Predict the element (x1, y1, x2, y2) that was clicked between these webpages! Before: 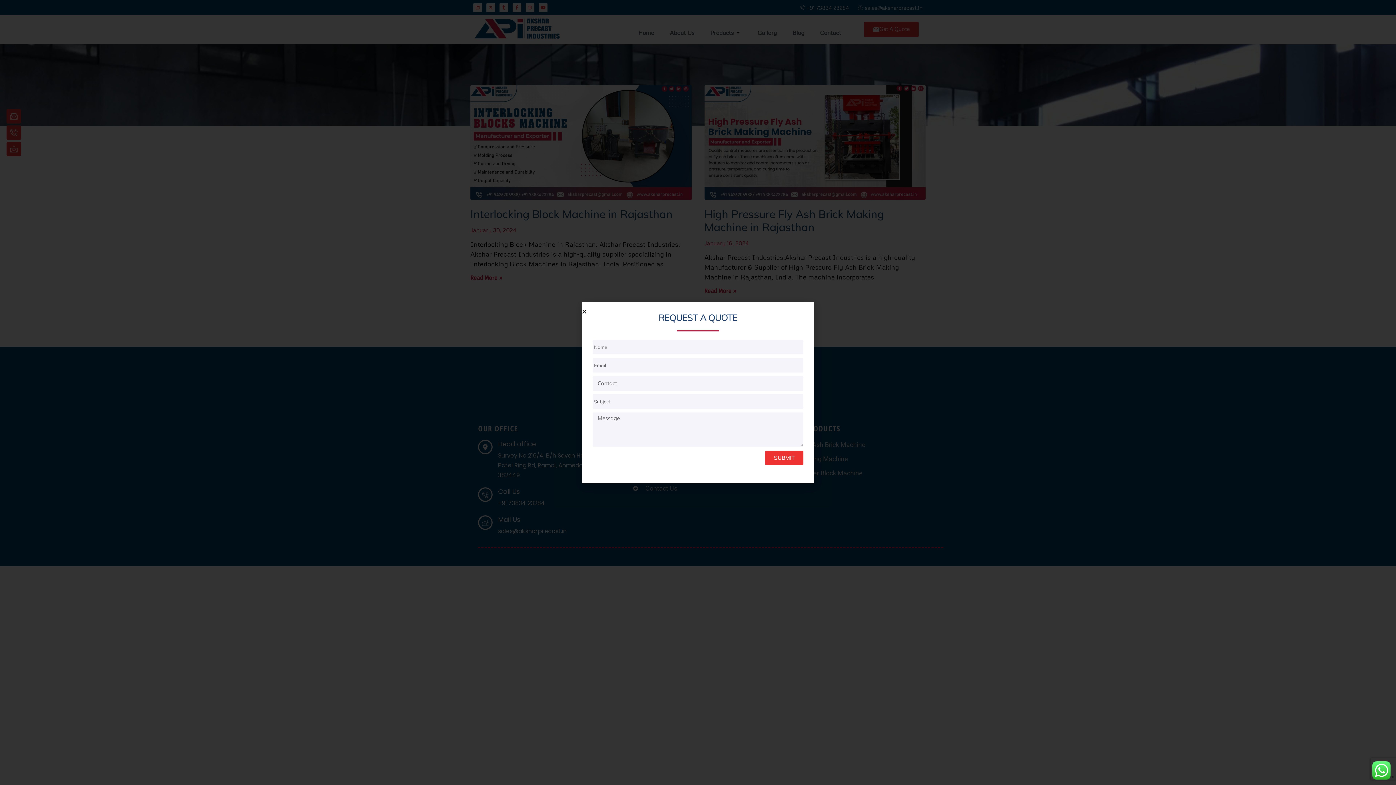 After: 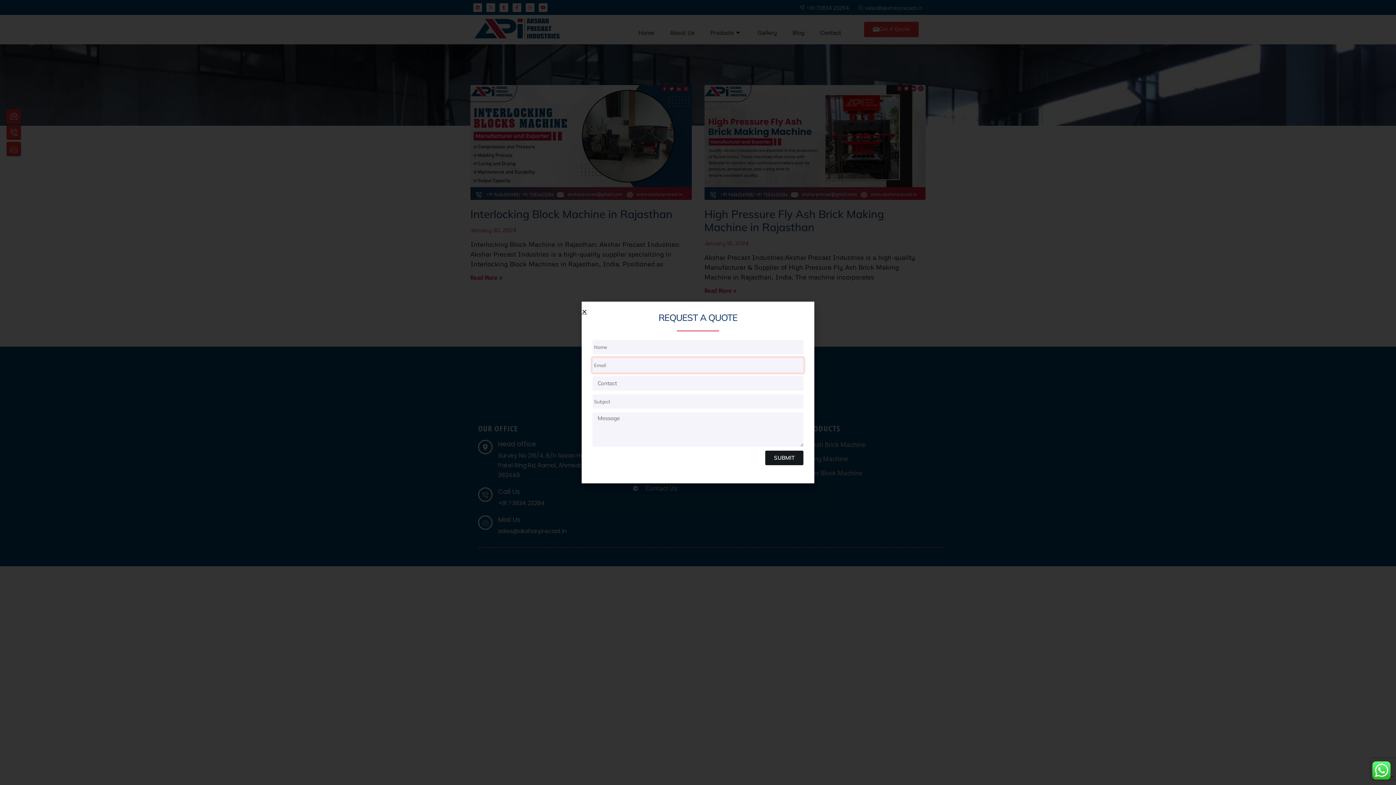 Action: label: SUBMIT bbox: (765, 450, 803, 465)